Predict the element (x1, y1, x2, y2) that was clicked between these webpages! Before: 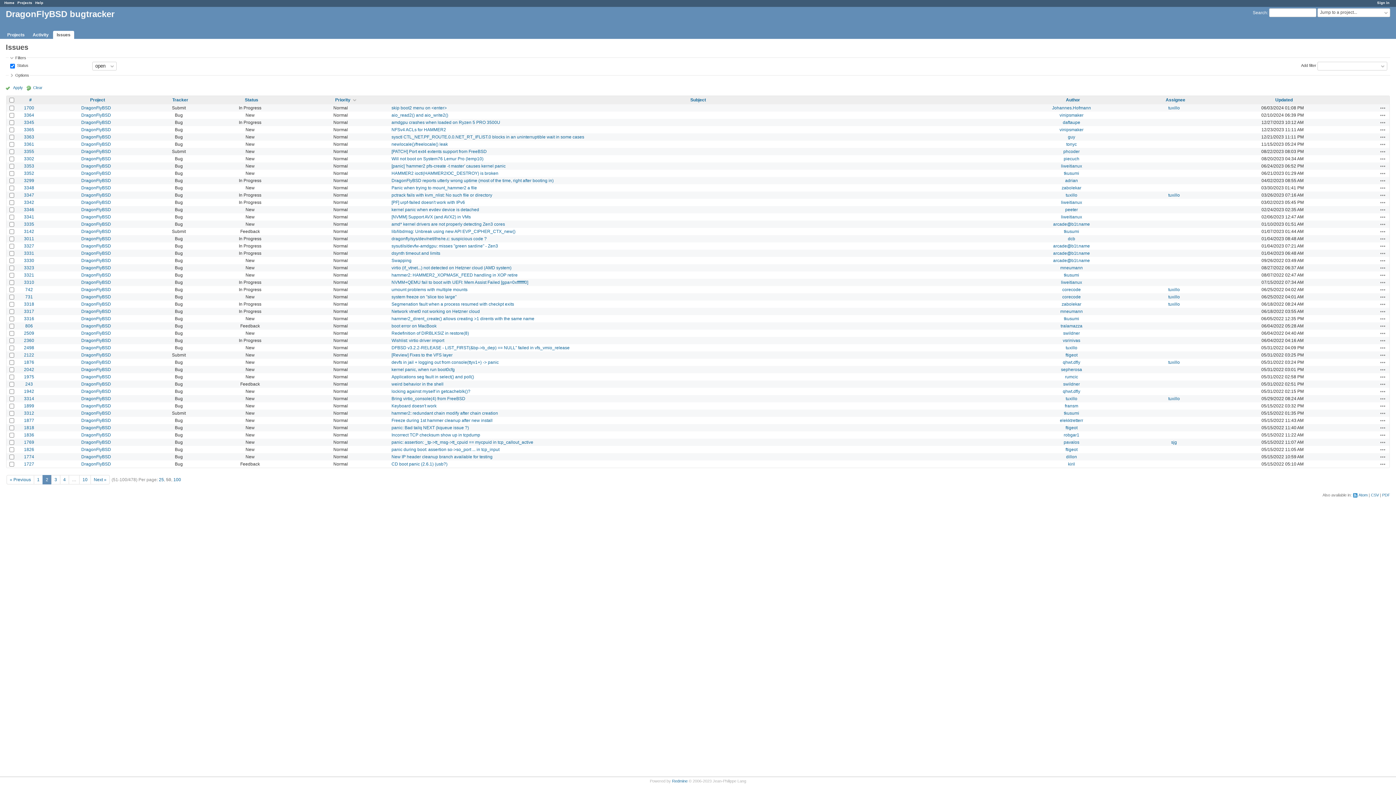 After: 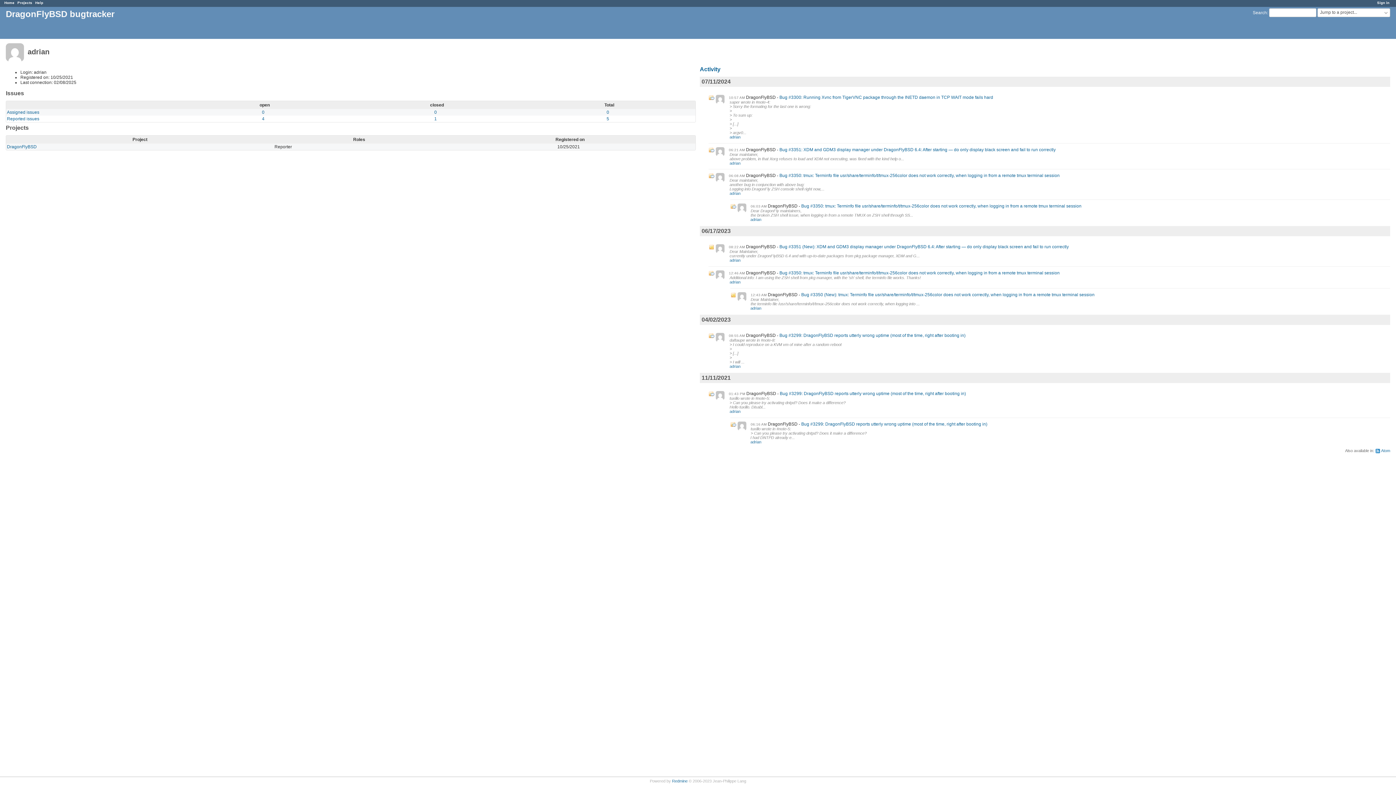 Action: bbox: (1065, 178, 1078, 183) label: adrian